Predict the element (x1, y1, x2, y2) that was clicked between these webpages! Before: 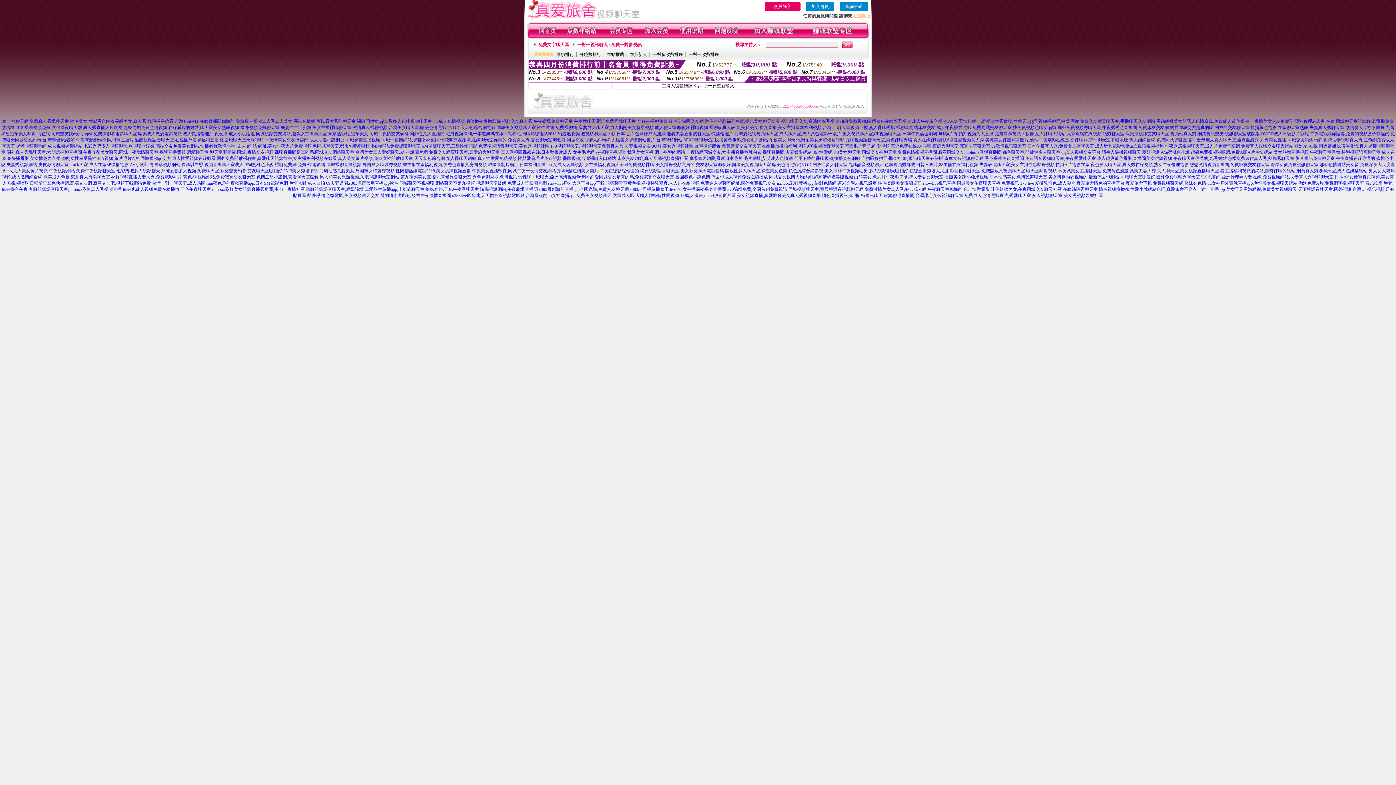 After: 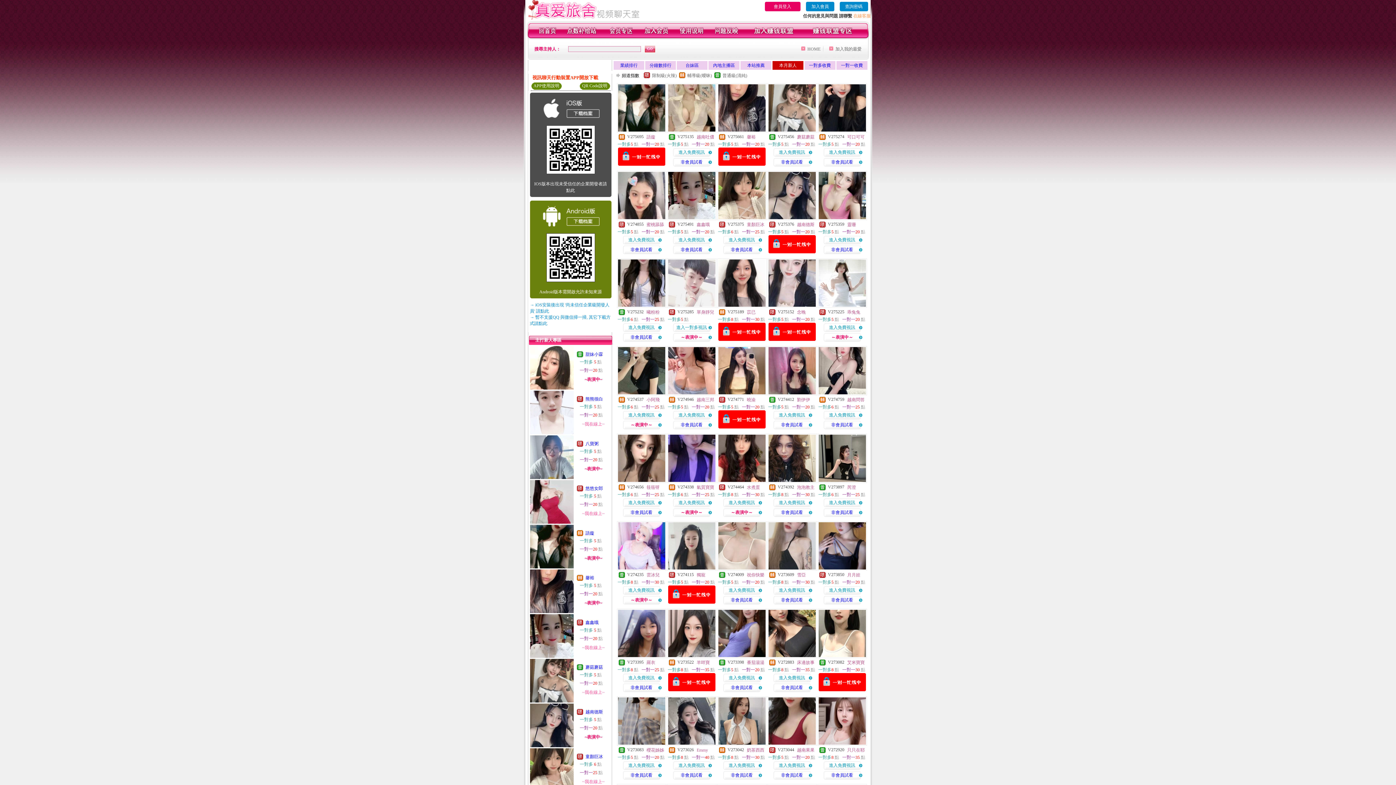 Action: label: 本月新人 bbox: (629, 52, 647, 57)